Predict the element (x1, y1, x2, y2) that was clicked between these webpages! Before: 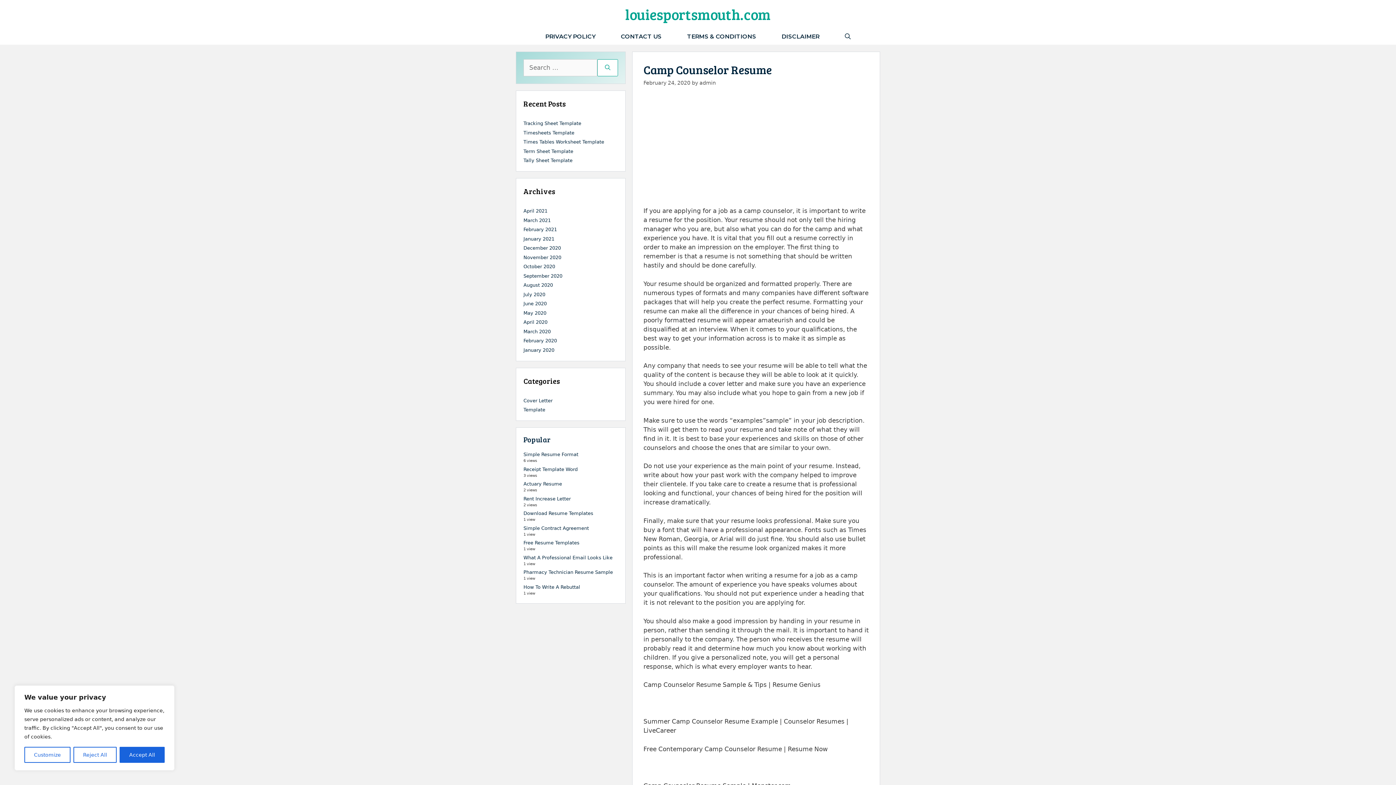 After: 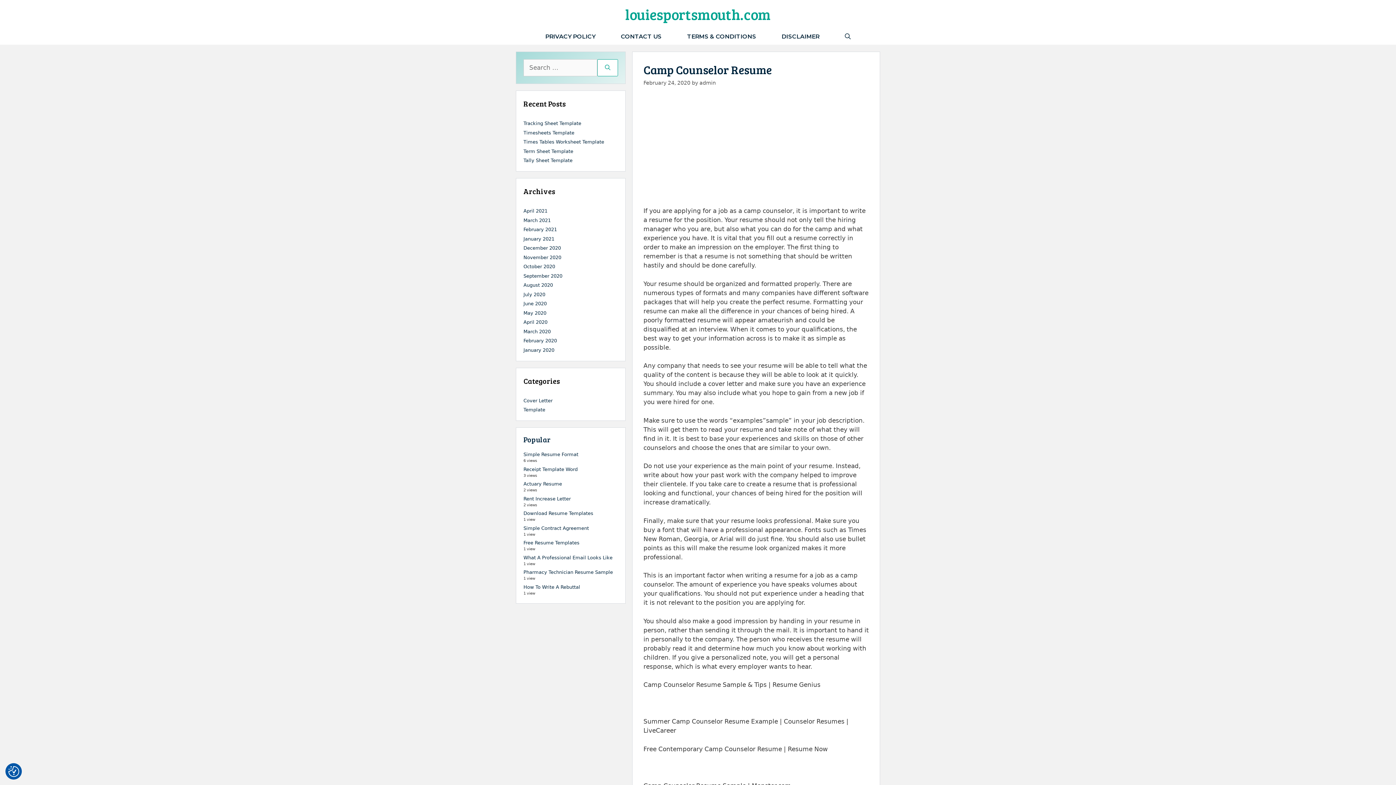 Action: bbox: (73, 747, 116, 763) label: Reject All